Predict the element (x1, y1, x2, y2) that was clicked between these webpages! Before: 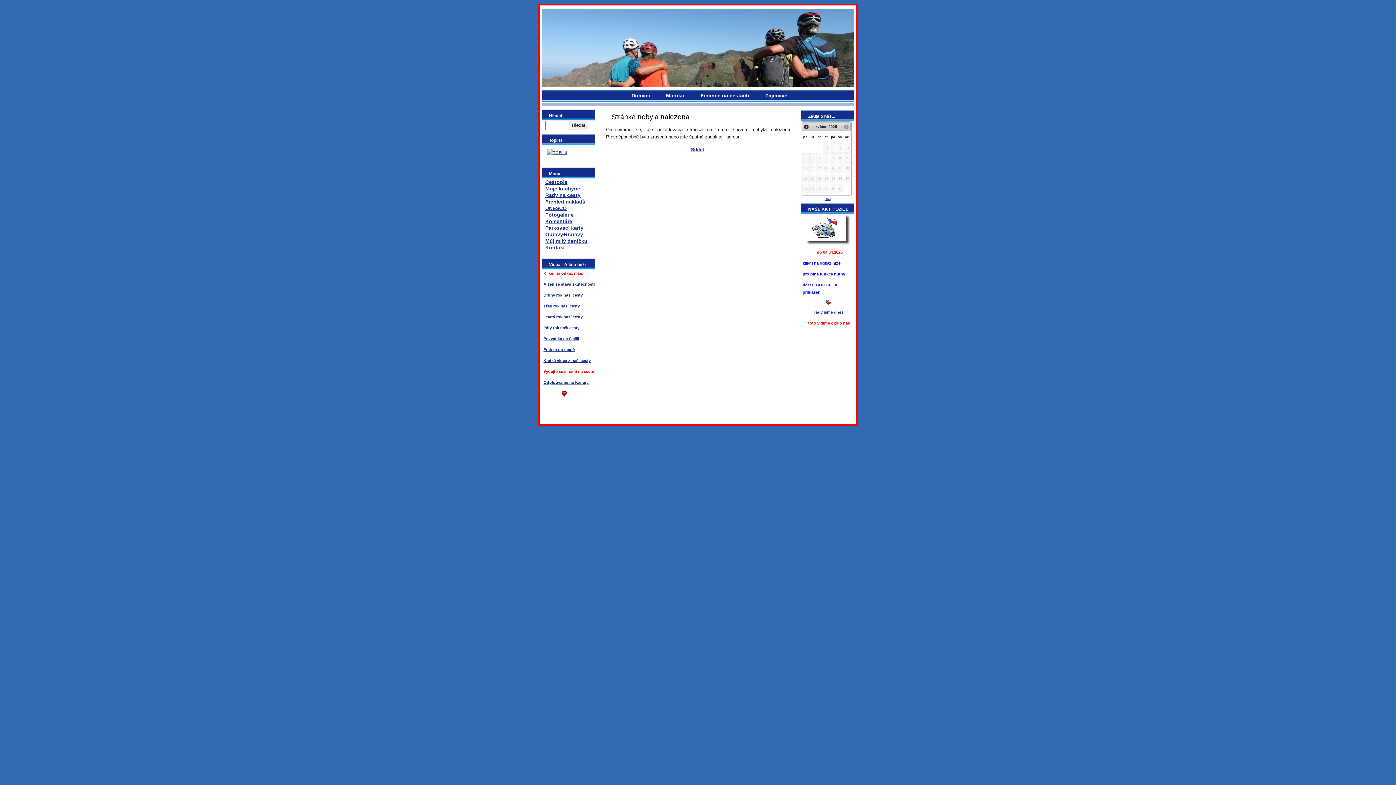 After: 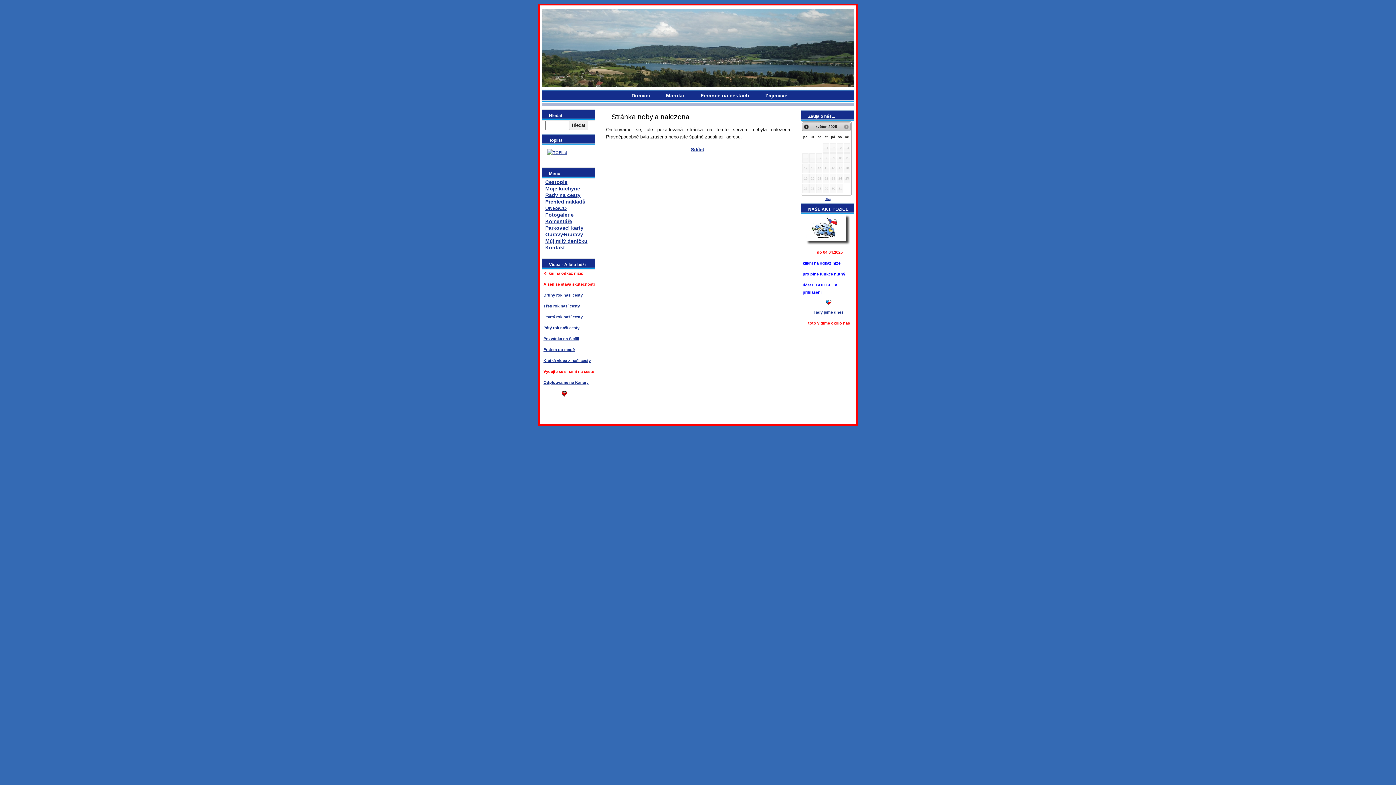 Action: label: A sen se stává skutečností bbox: (543, 282, 594, 286)